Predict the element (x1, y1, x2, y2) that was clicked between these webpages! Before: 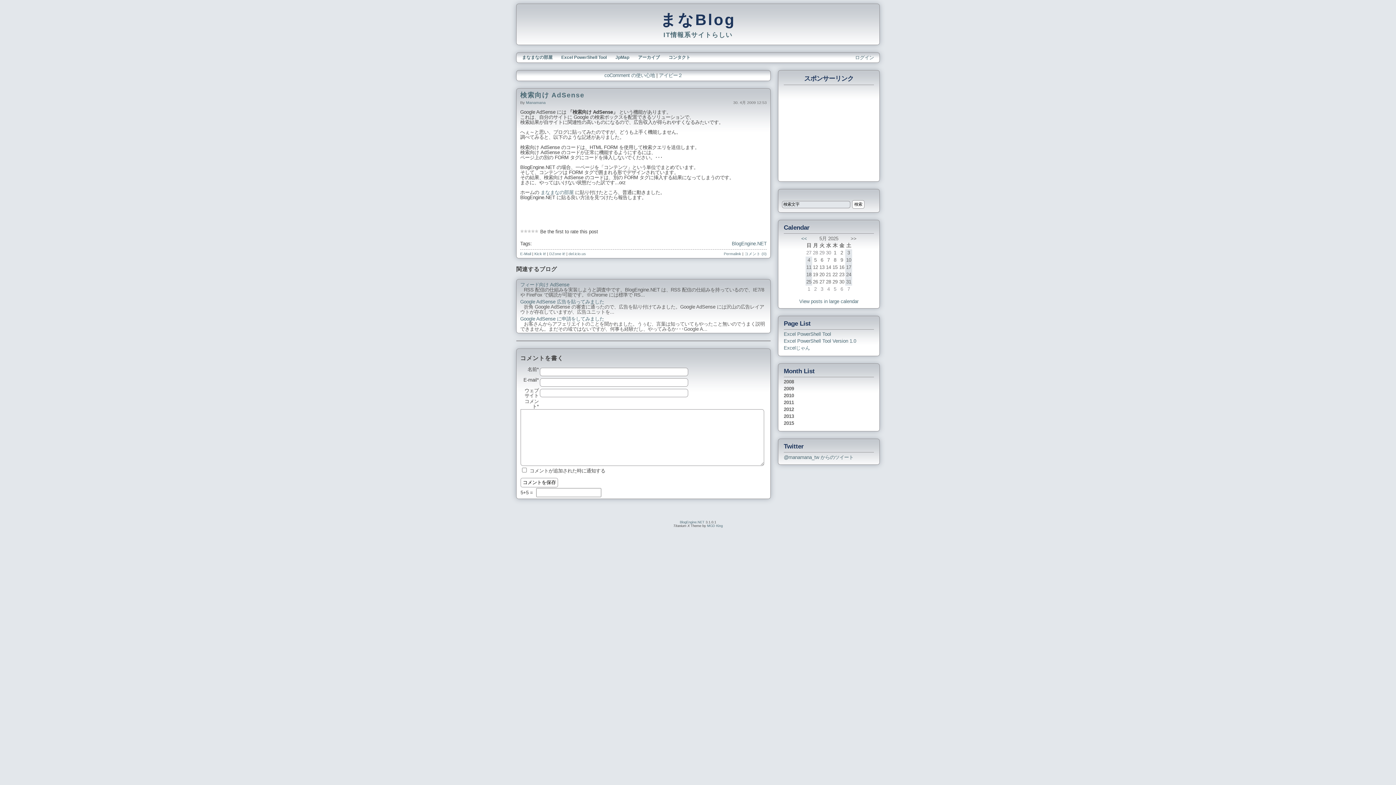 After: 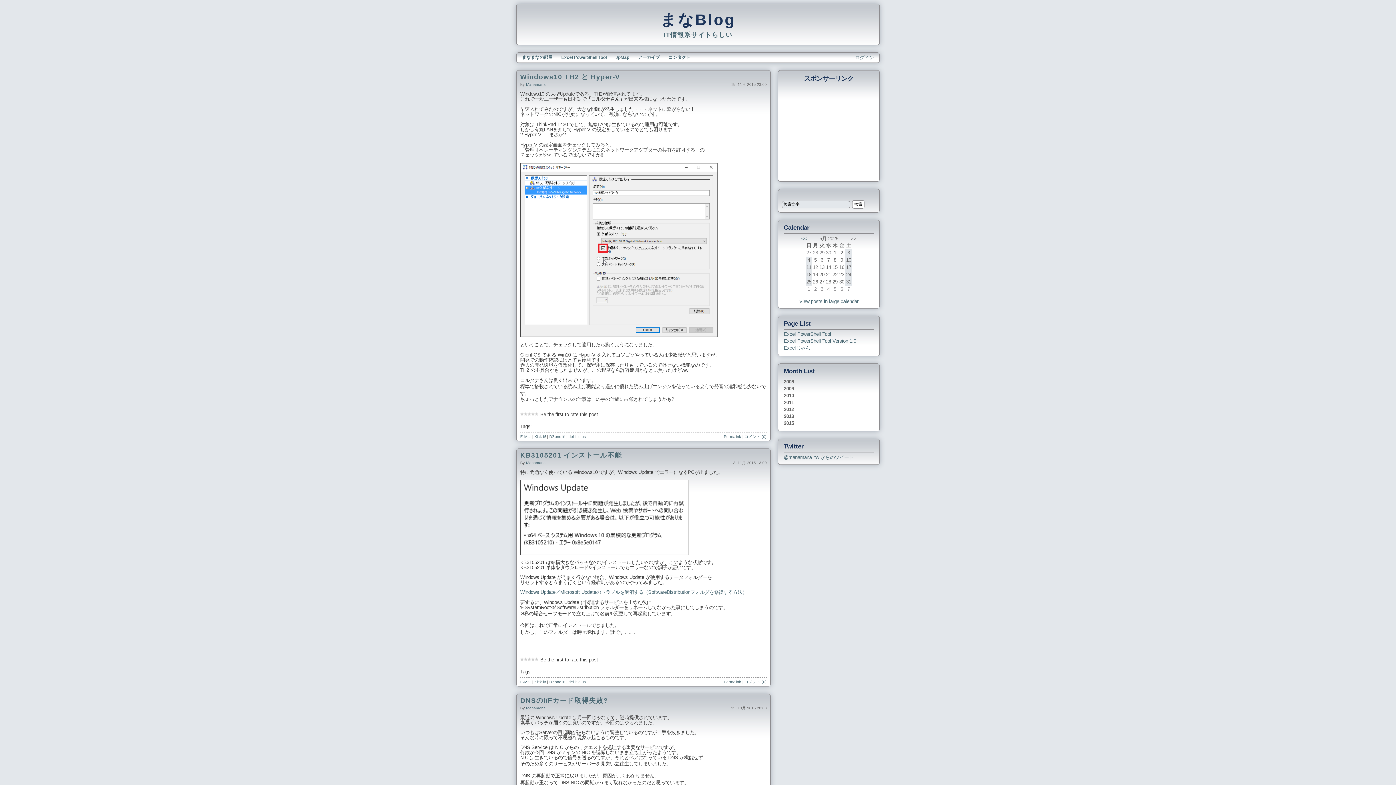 Action: bbox: (660, 10, 735, 28) label: まなBlog